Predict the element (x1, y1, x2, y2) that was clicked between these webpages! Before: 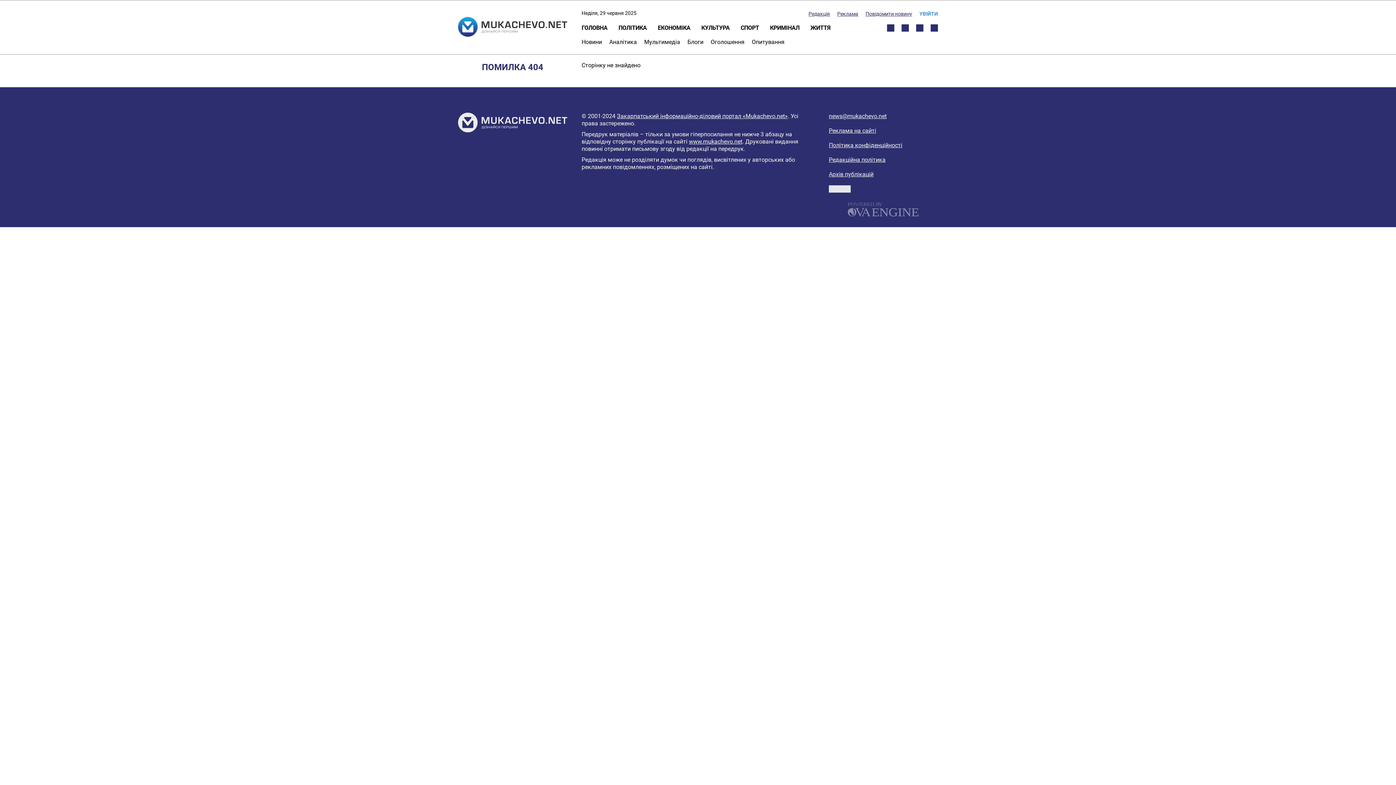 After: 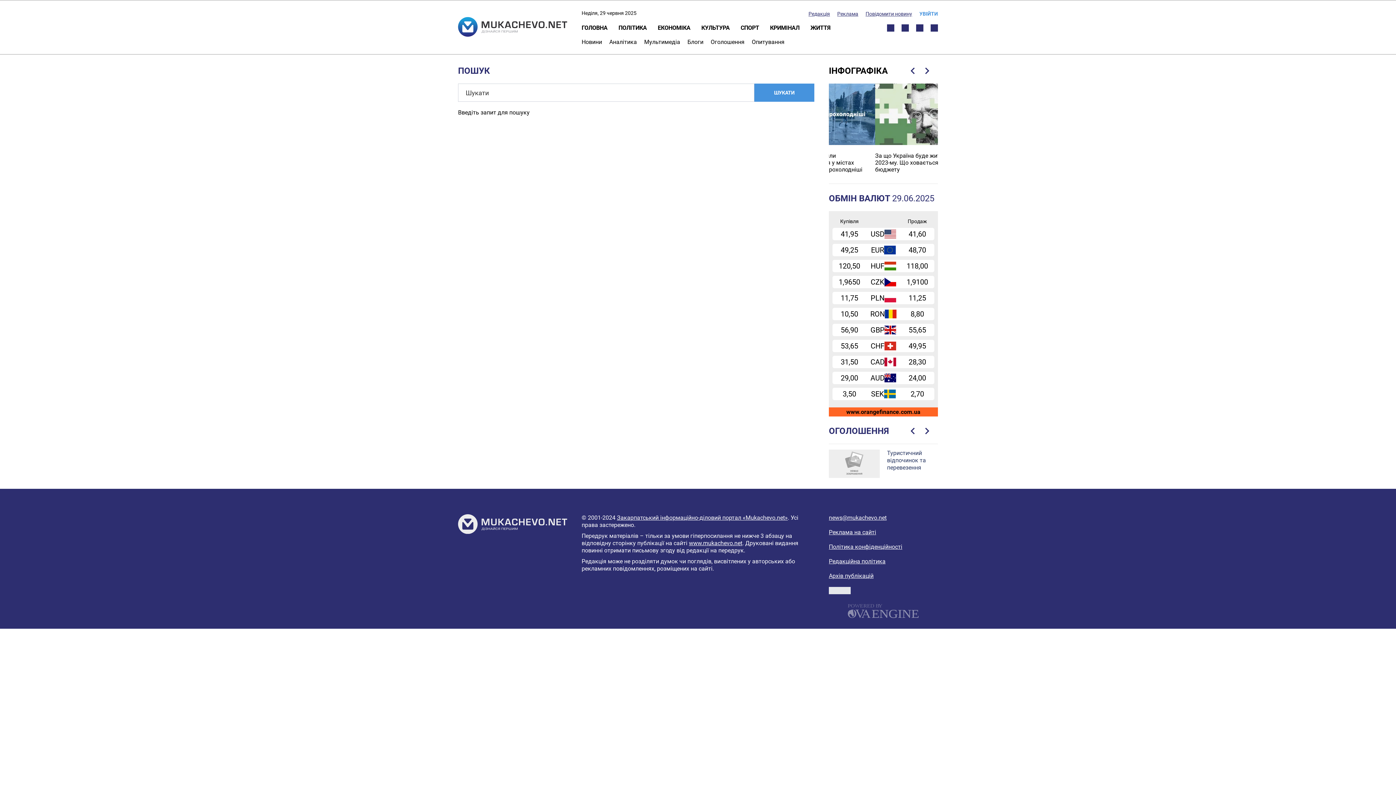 Action: label: Пошук bbox: (930, 24, 938, 31)